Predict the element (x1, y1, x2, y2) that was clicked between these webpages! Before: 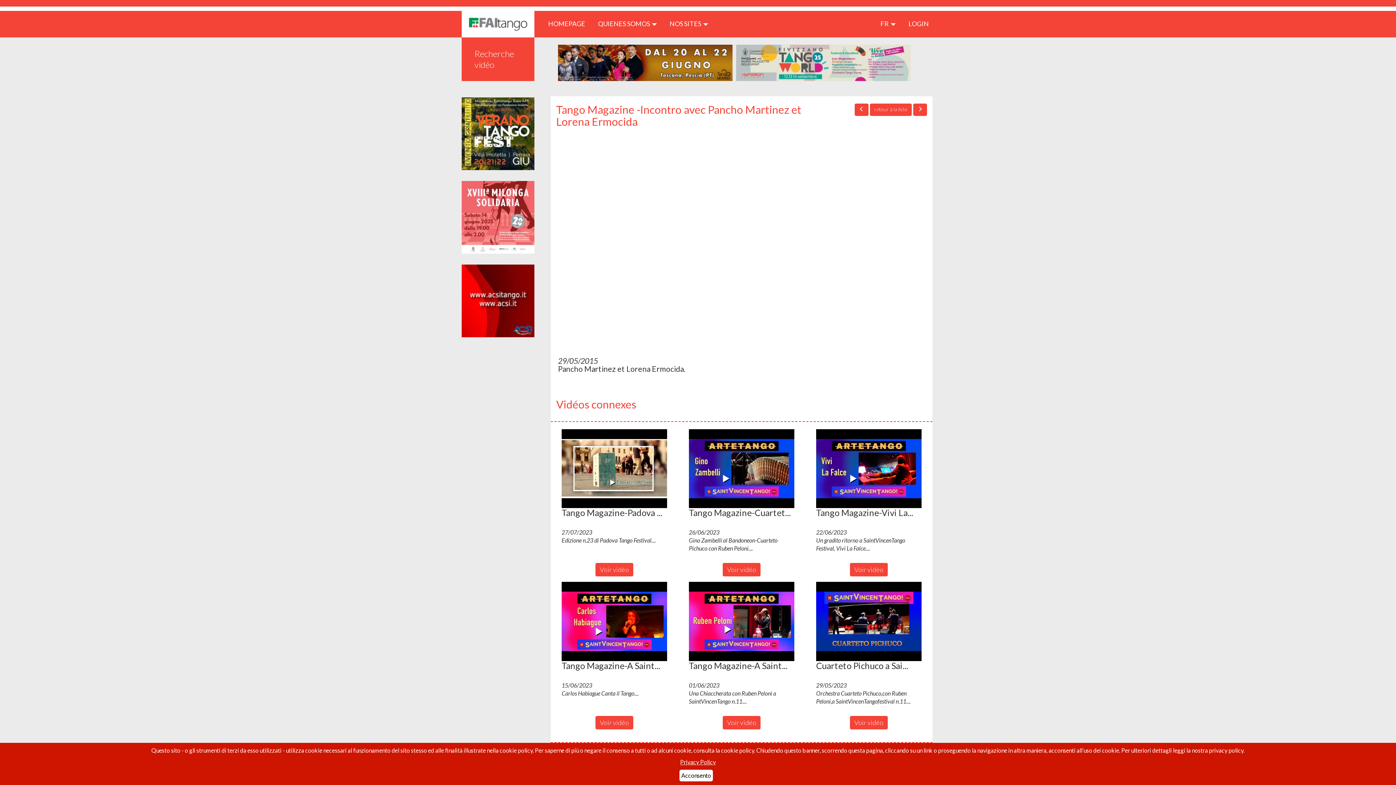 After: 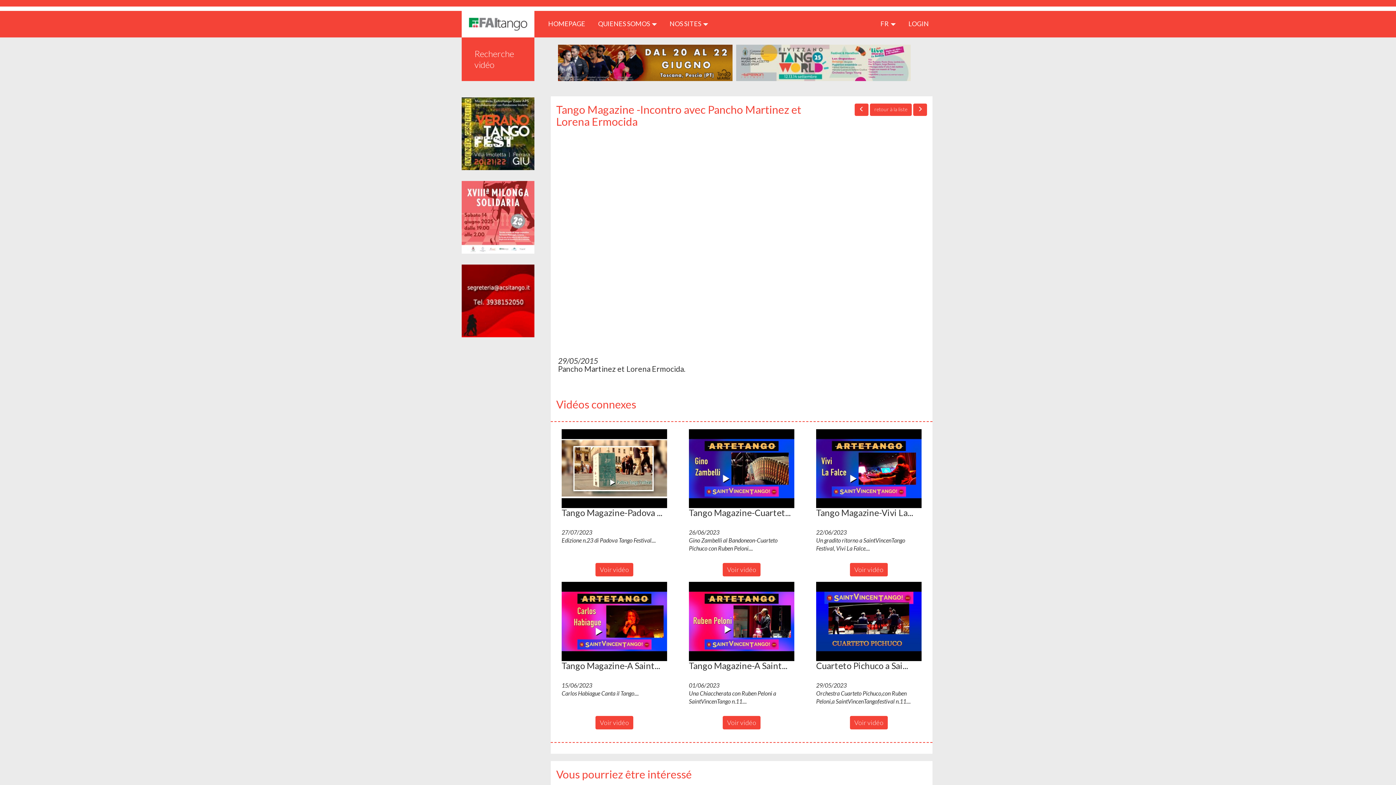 Action: label: Acconsento bbox: (679, 770, 713, 781)